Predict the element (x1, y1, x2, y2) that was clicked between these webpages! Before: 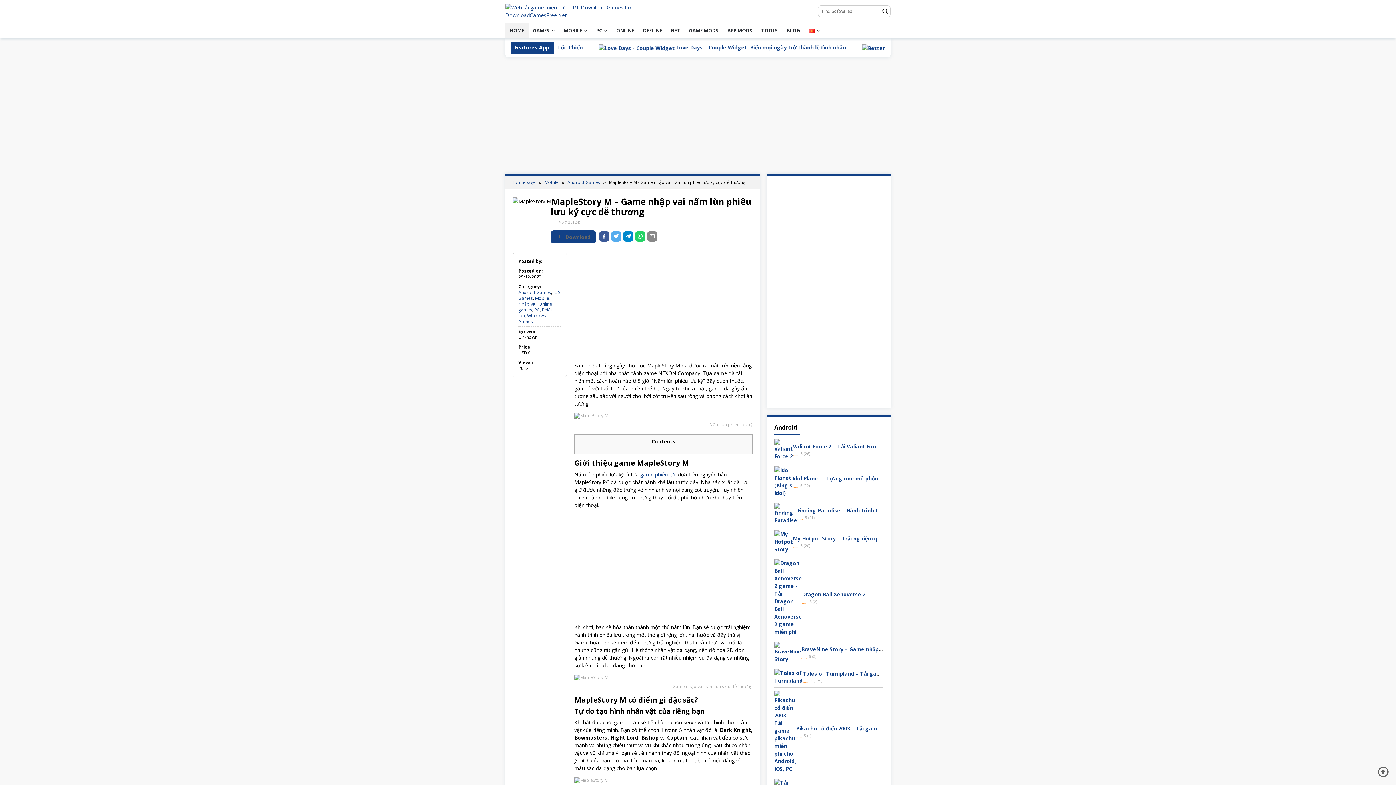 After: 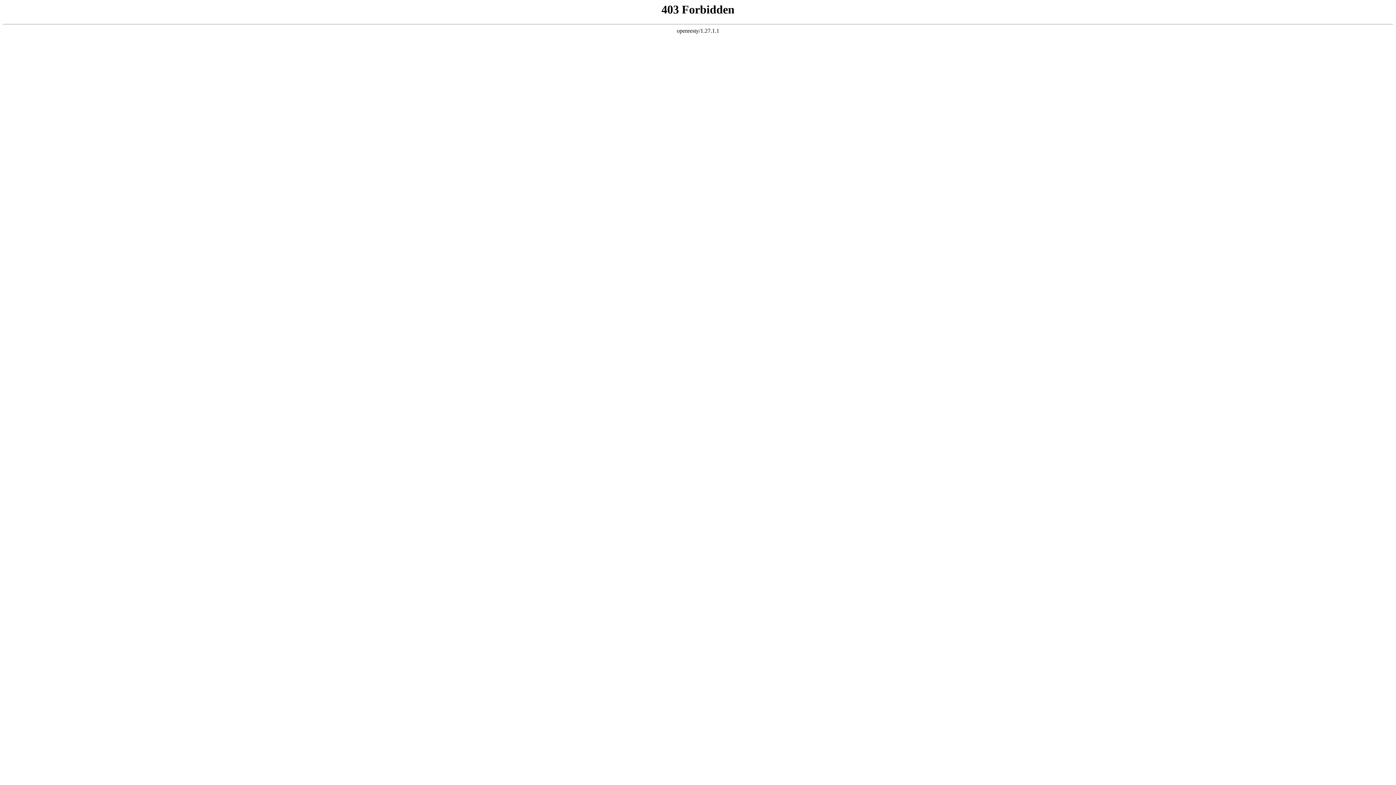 Action: bbox: (774, 509, 797, 516)